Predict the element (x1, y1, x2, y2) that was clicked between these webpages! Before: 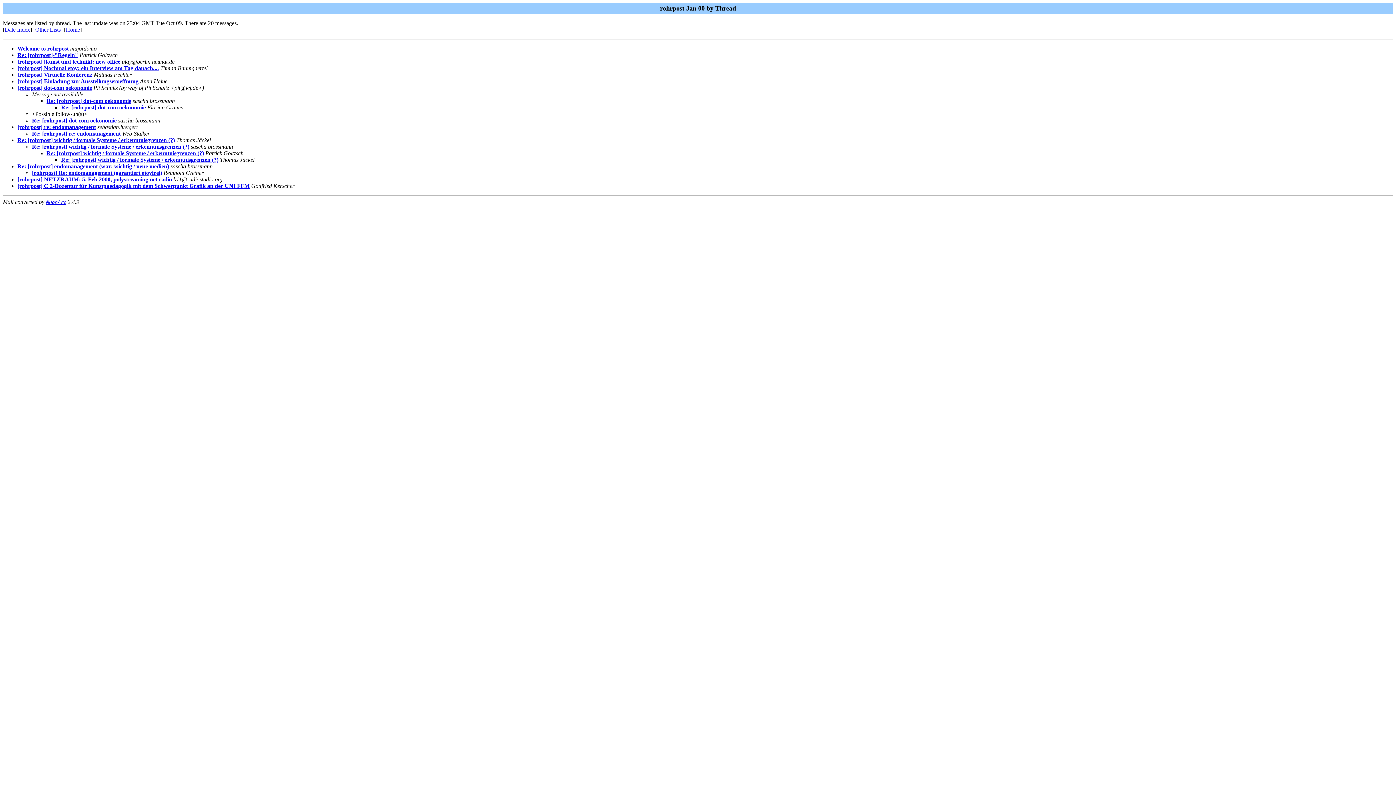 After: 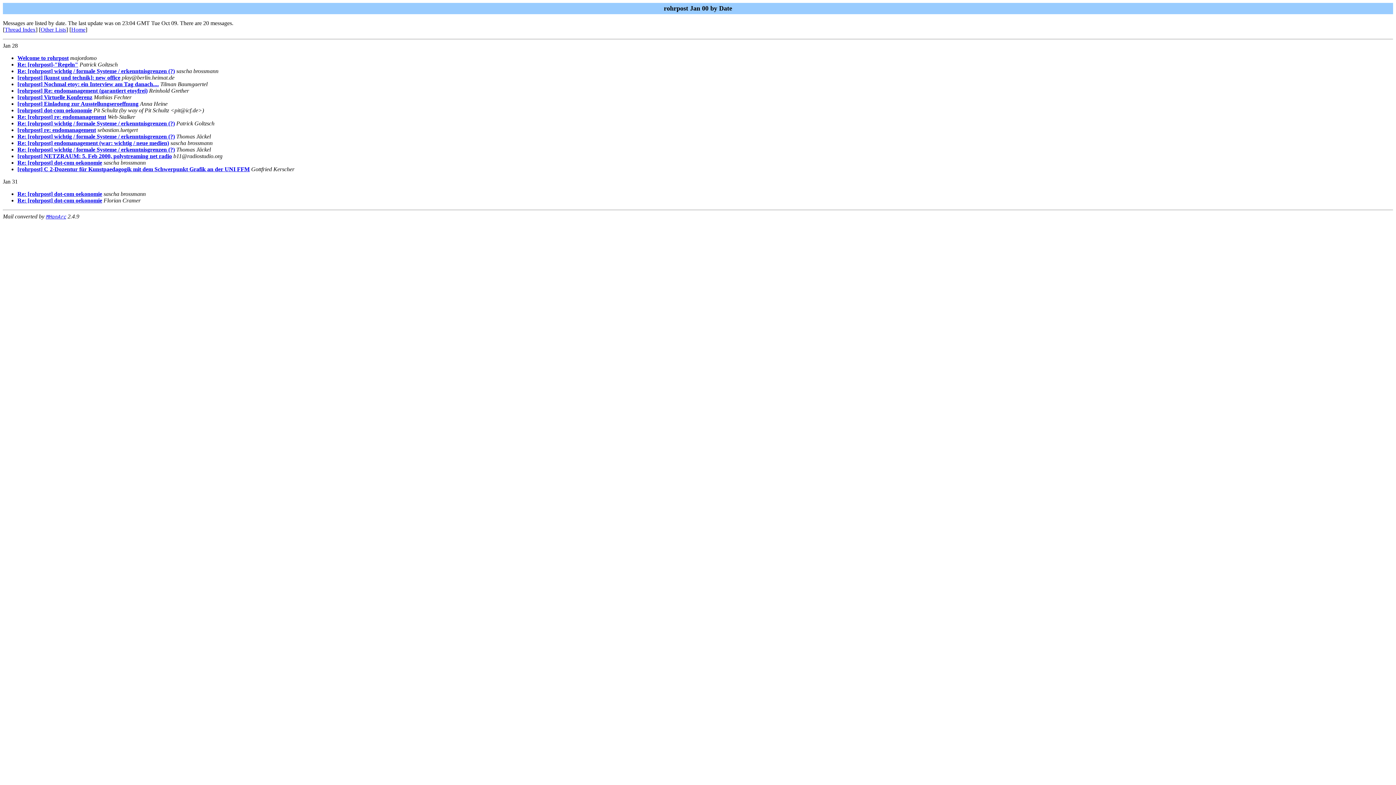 Action: bbox: (4, 26, 30, 32) label: Date Index